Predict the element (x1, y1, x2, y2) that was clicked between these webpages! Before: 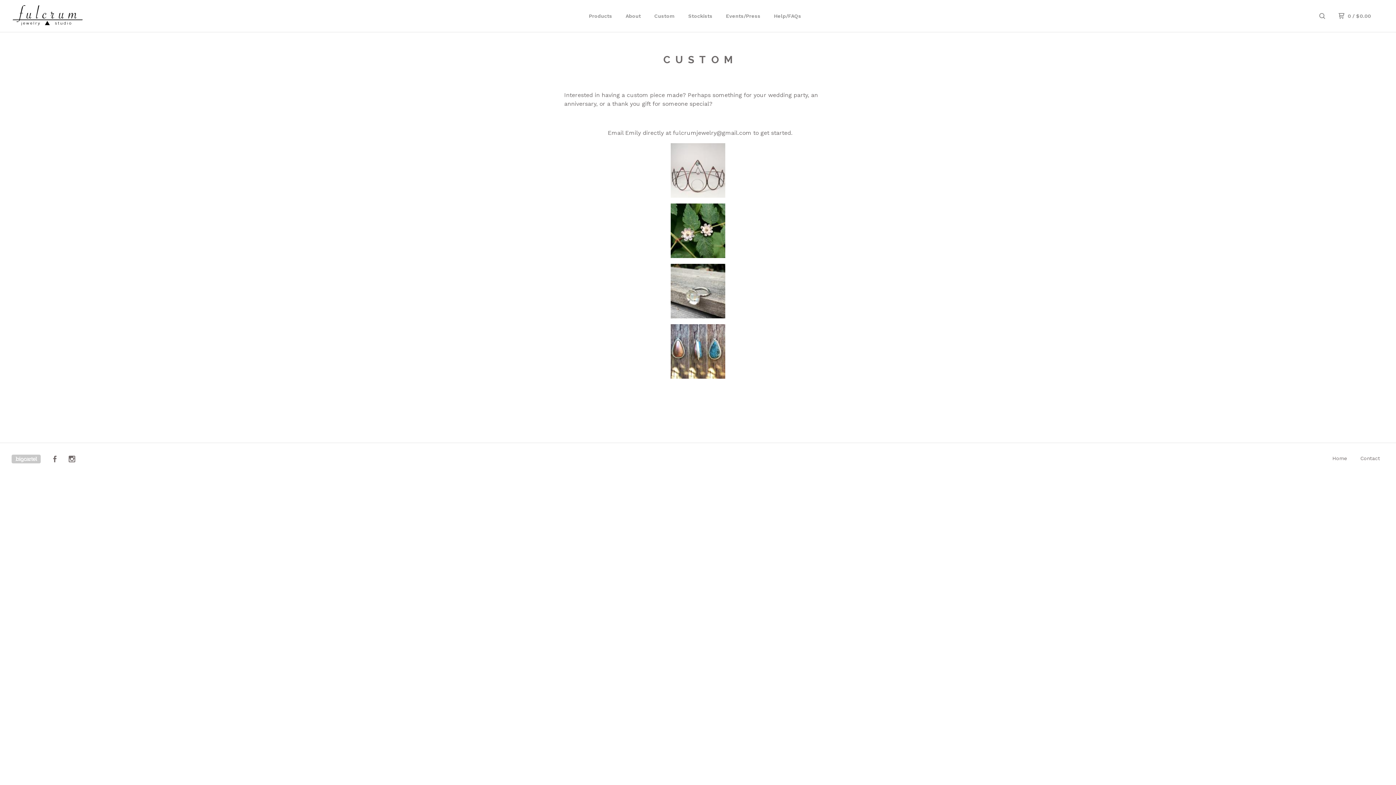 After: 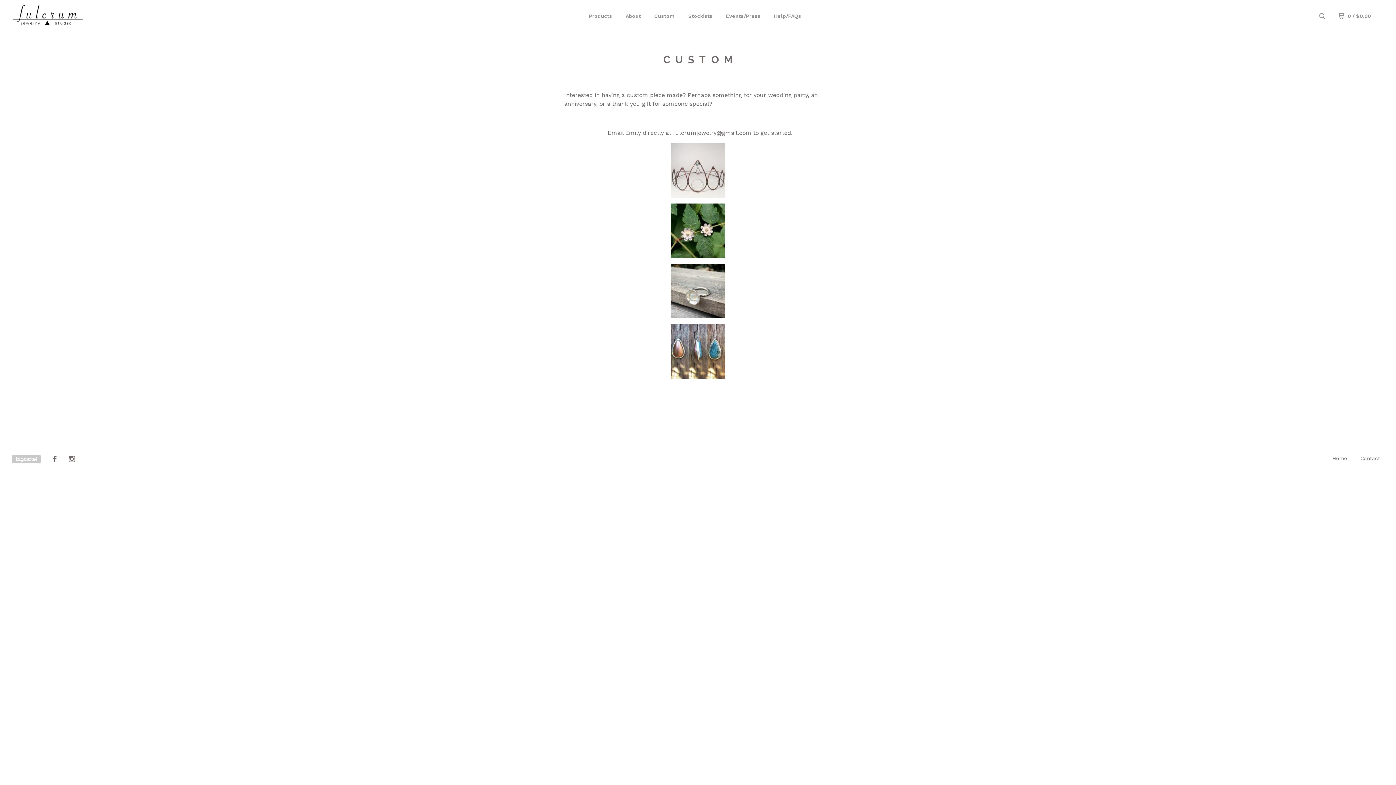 Action: label: Custom bbox: (654, 13, 674, 18)